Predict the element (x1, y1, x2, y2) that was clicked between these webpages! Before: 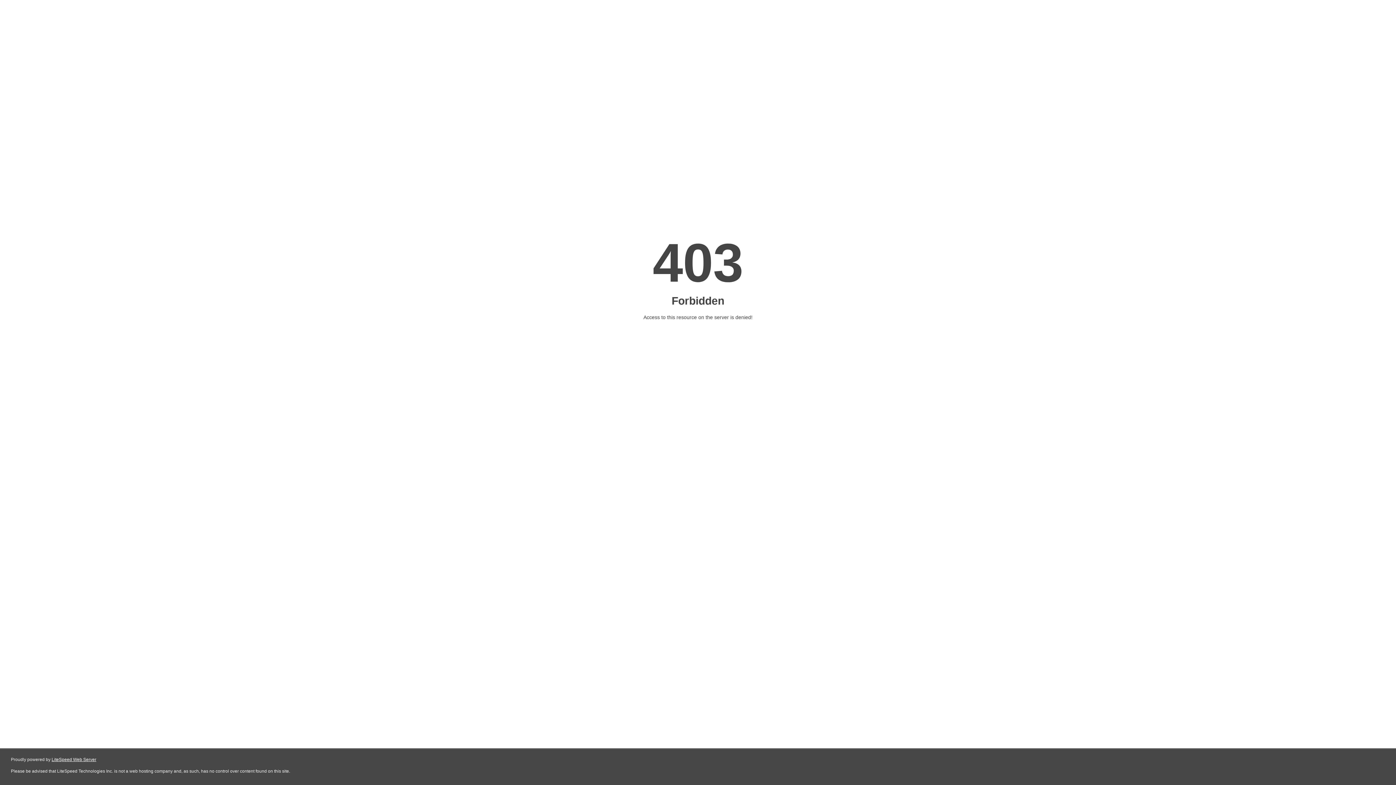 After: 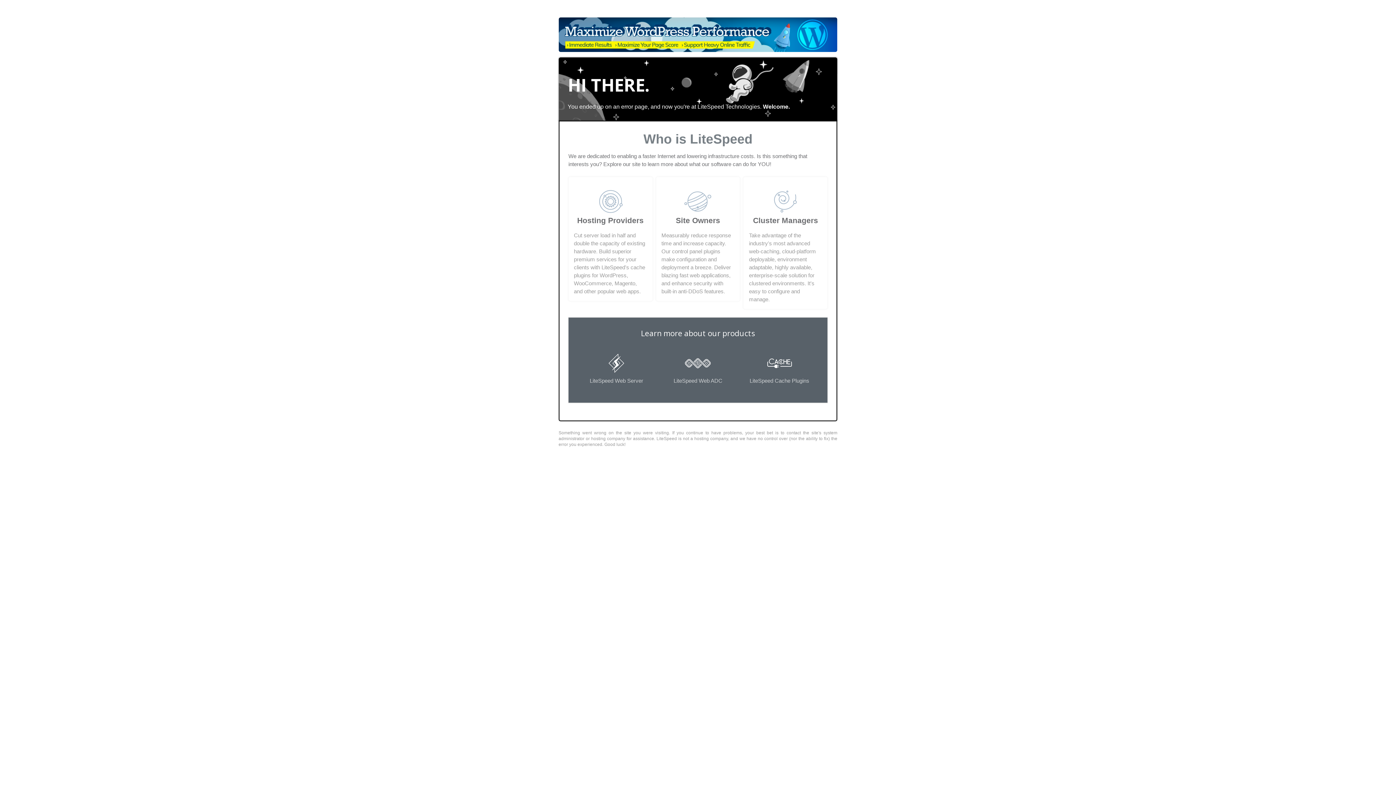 Action: bbox: (51, 757, 96, 762) label: LiteSpeed Web Server